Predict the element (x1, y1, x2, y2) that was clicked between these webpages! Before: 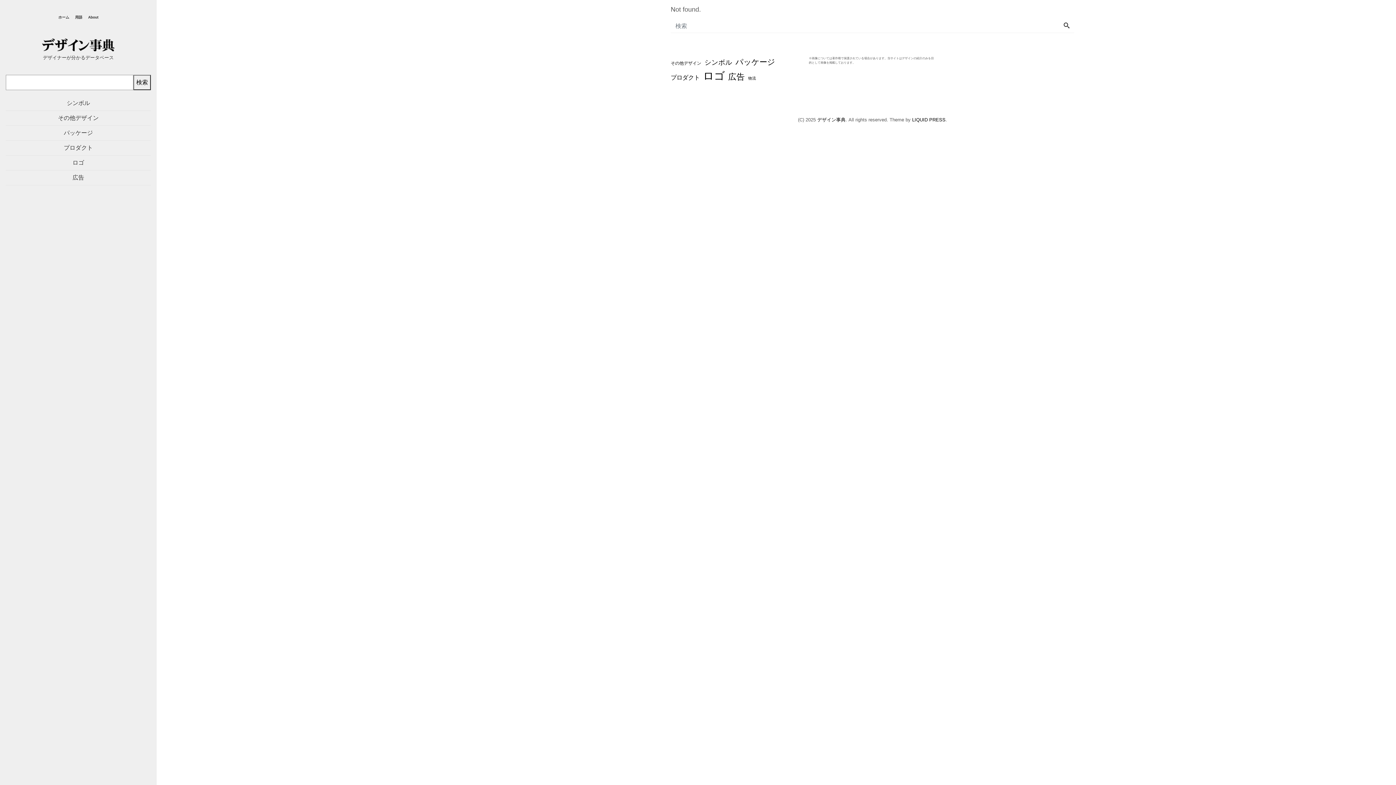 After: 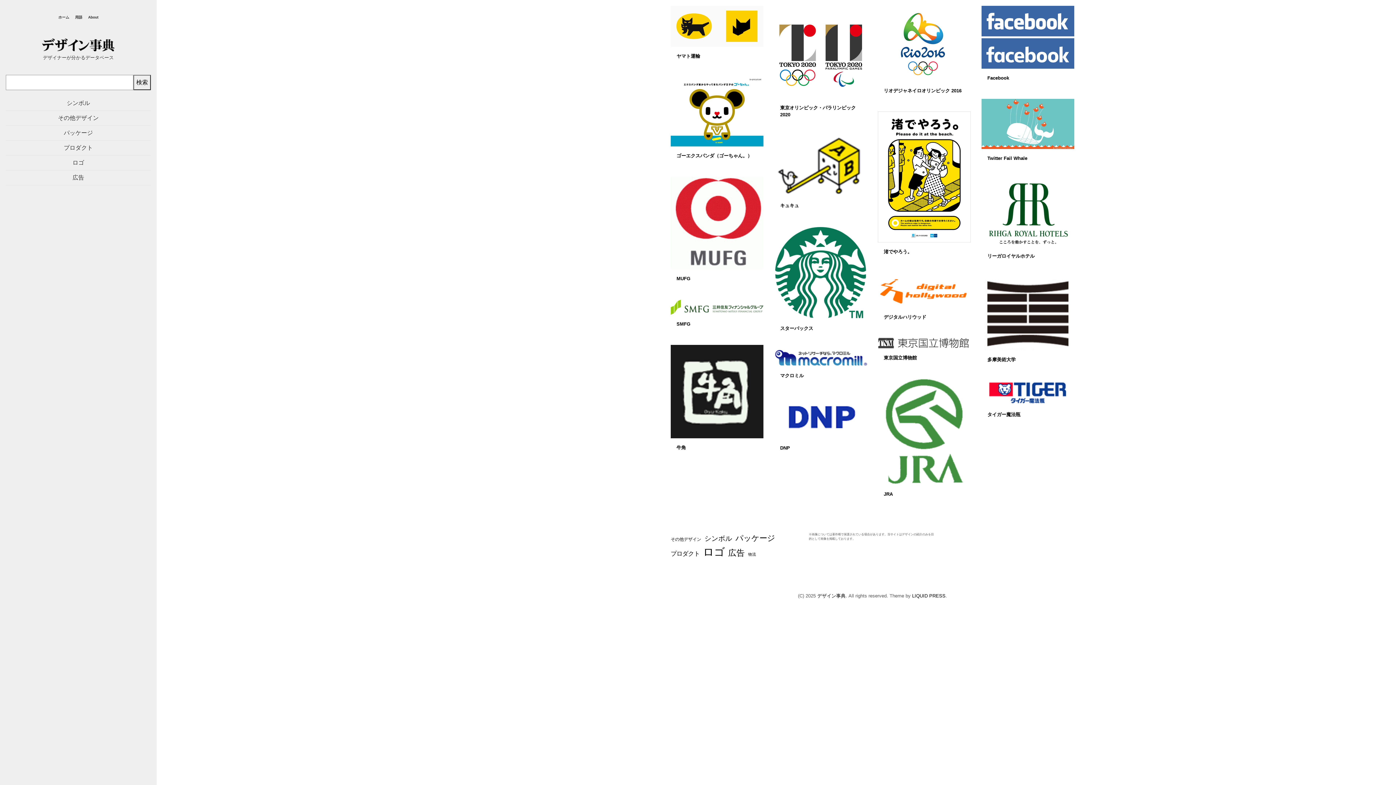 Action: bbox: (55, 11, 72, 22) label: ホーム